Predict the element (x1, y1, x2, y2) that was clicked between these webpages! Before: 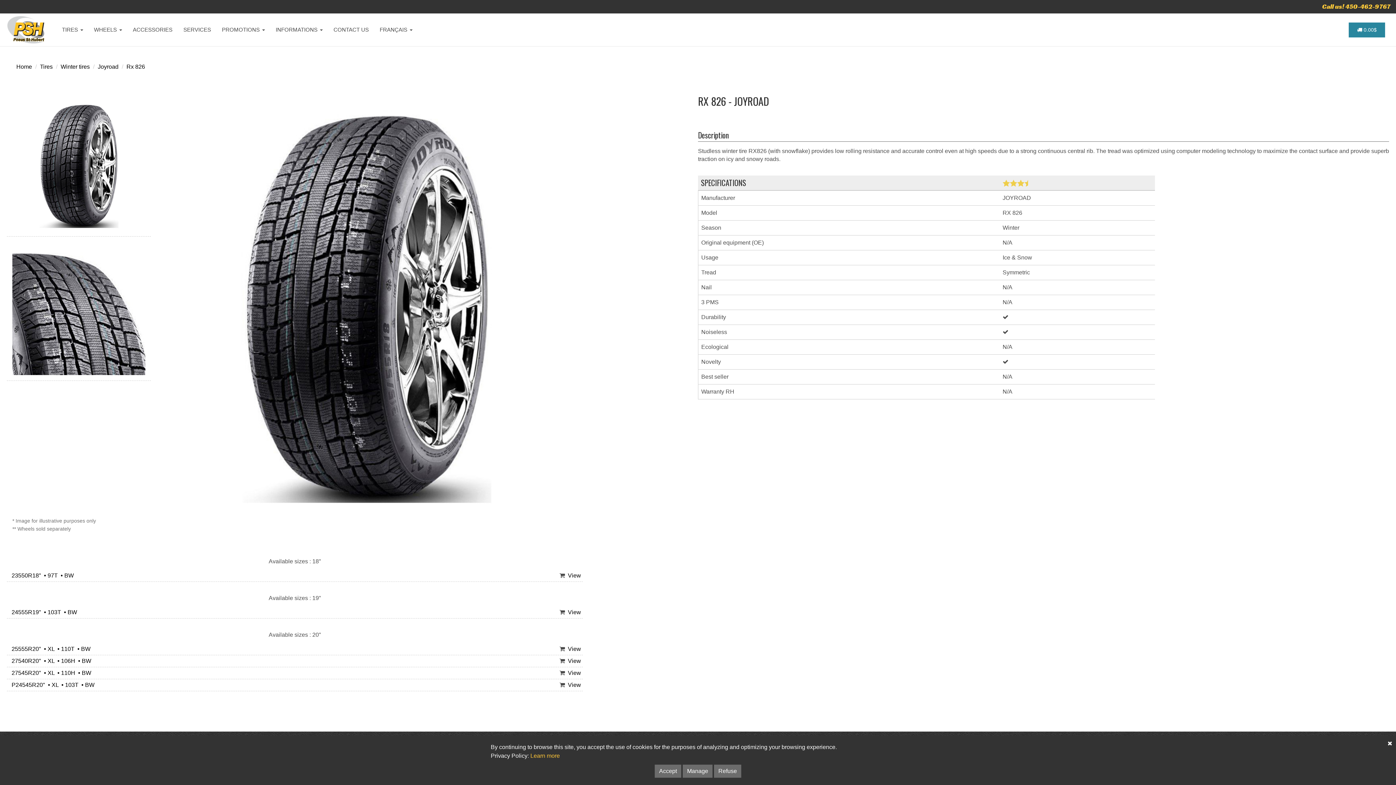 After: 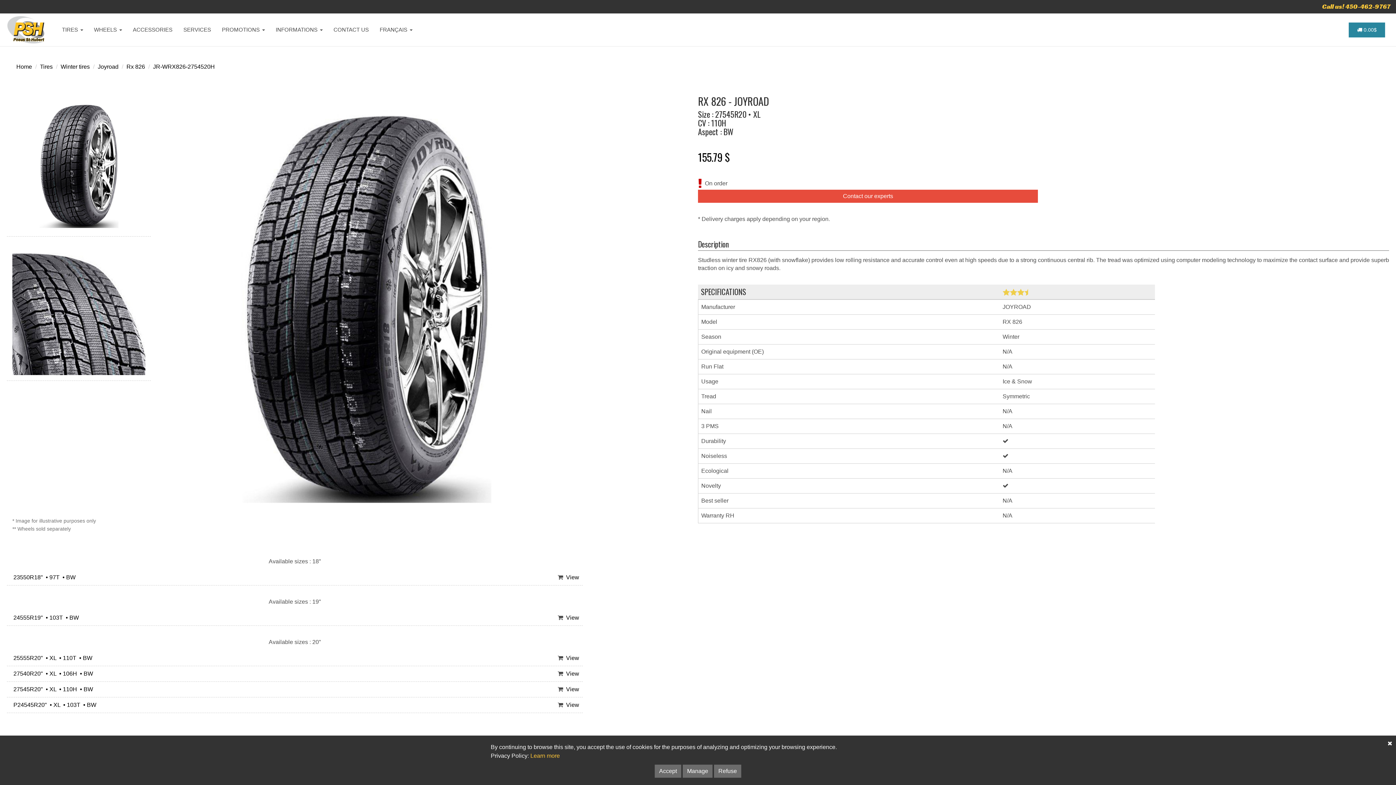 Action: bbox: (559, 669, 581, 677) label:   View